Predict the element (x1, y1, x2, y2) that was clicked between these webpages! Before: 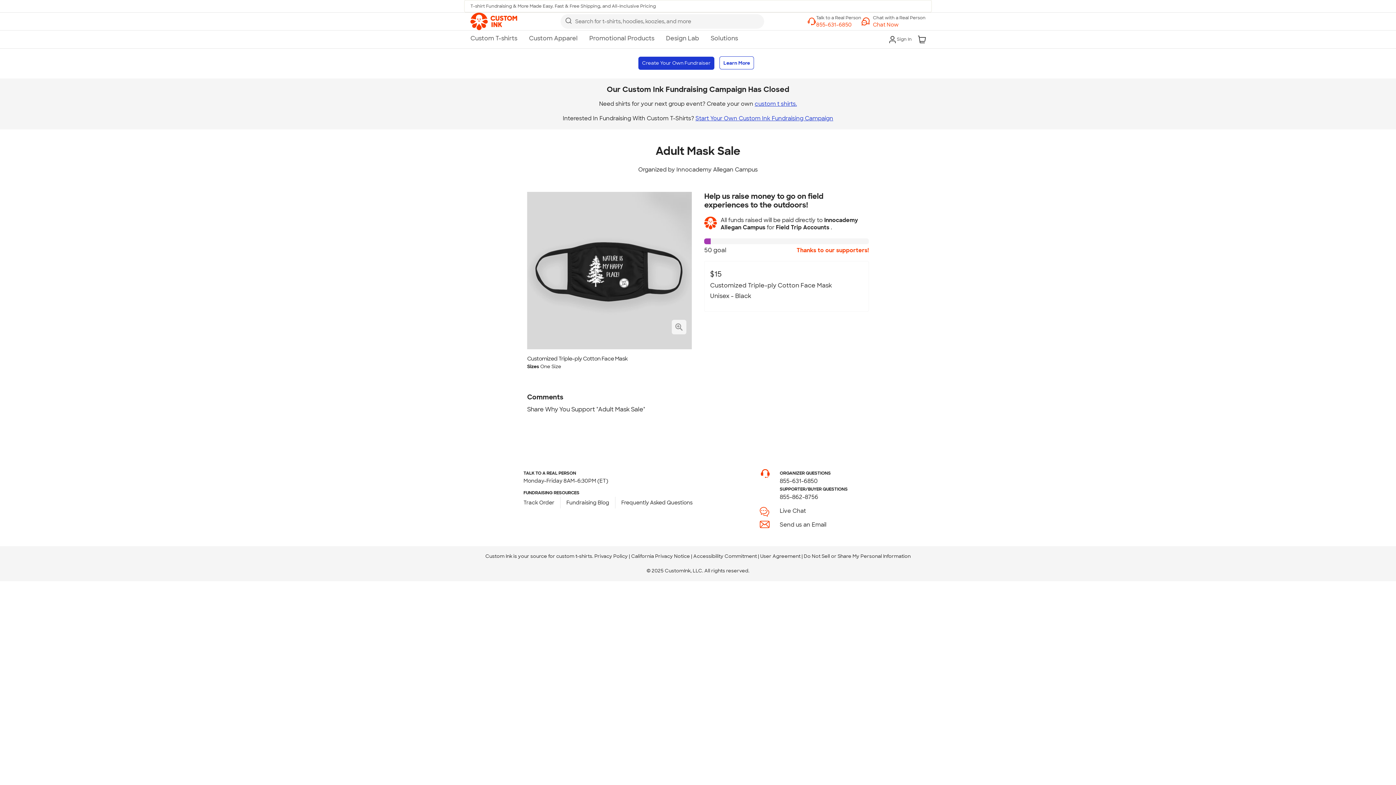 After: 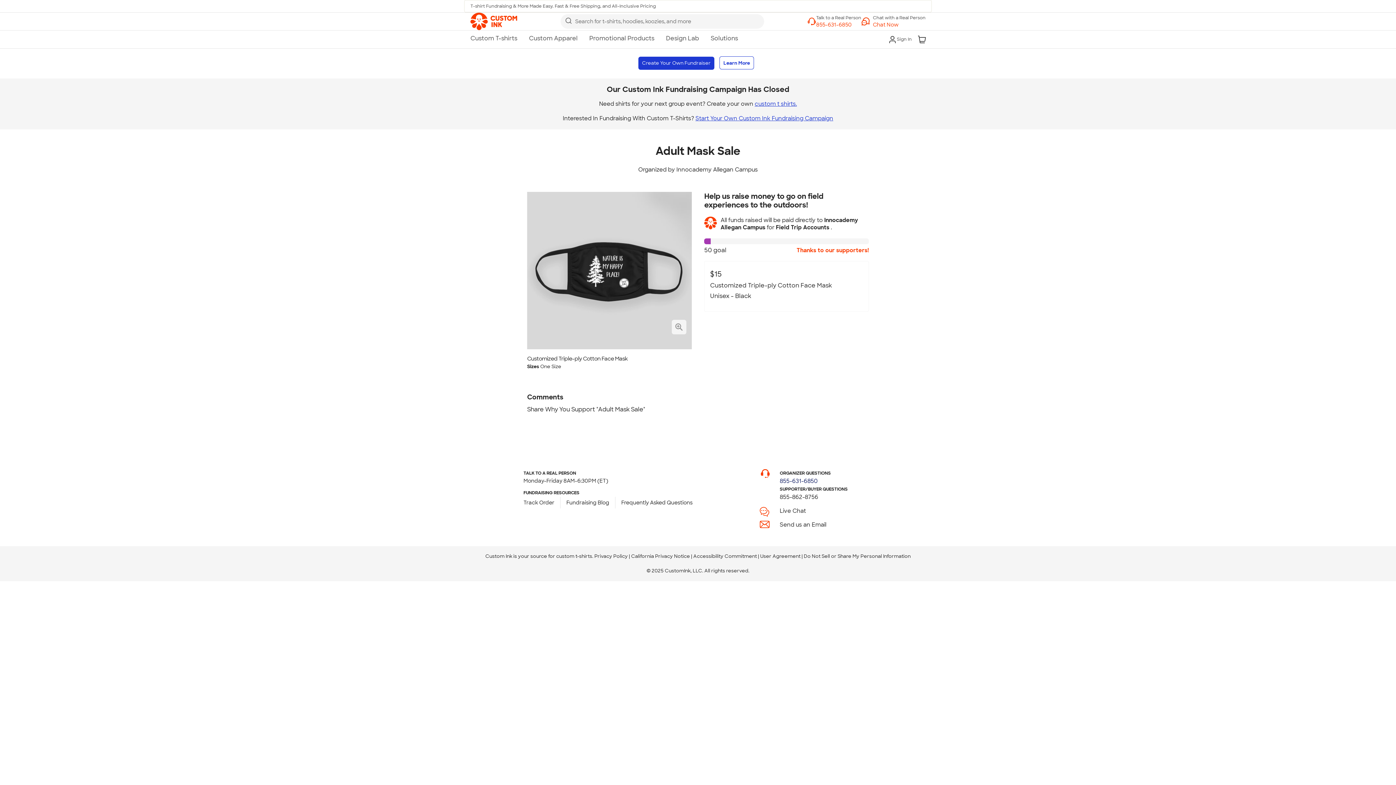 Action: label: 855-631-6850 bbox: (779, 477, 817, 485)